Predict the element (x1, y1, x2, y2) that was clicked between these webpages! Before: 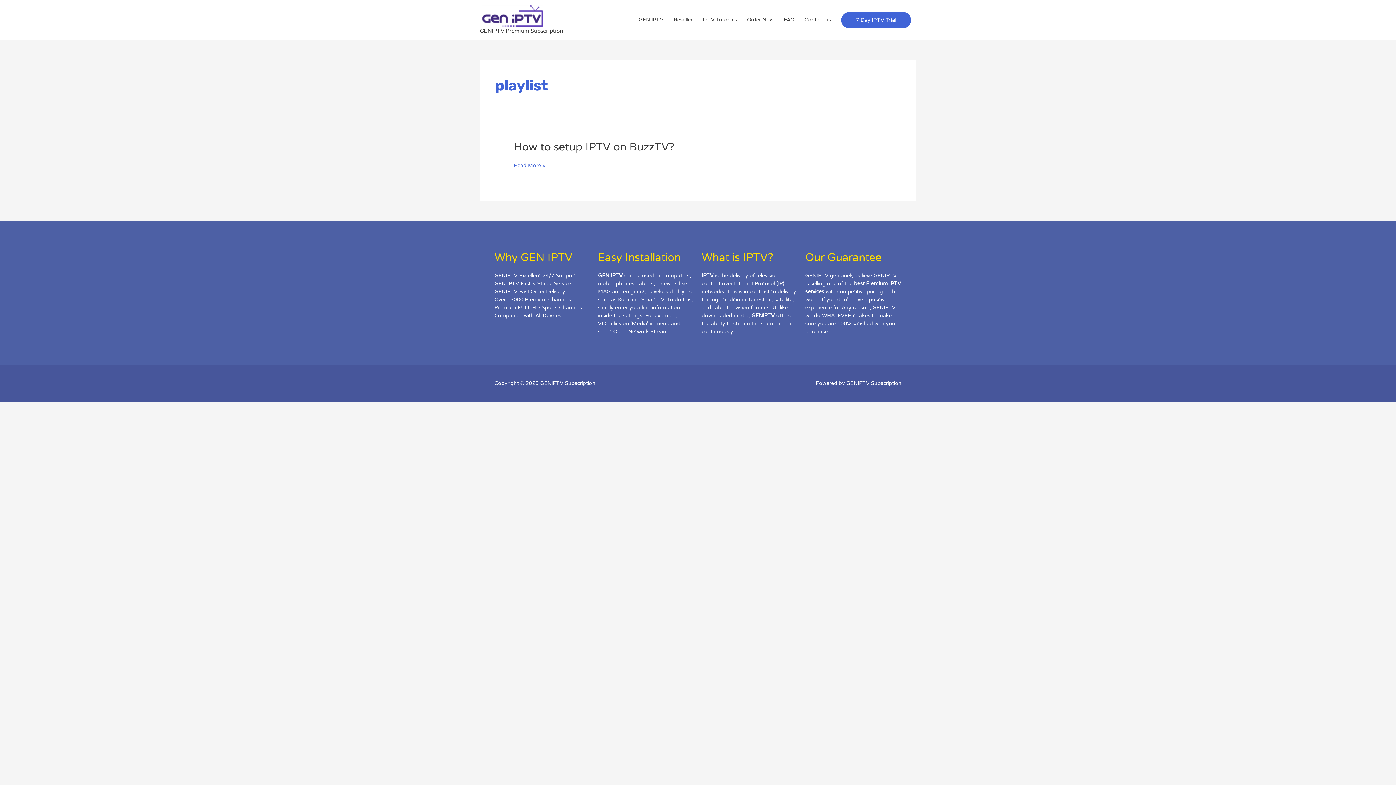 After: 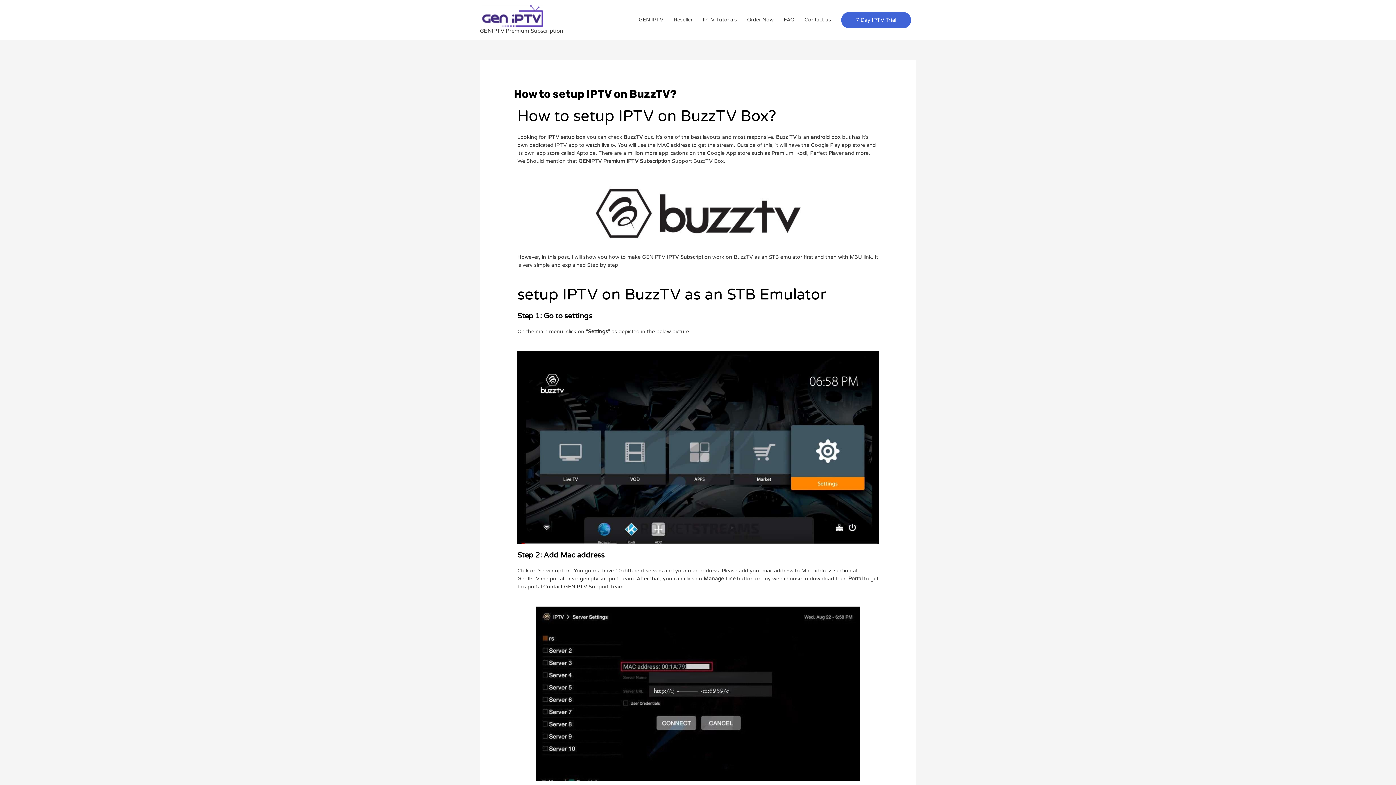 Action: bbox: (513, 140, 674, 153) label: How to setup IPTV on BuzzTV?